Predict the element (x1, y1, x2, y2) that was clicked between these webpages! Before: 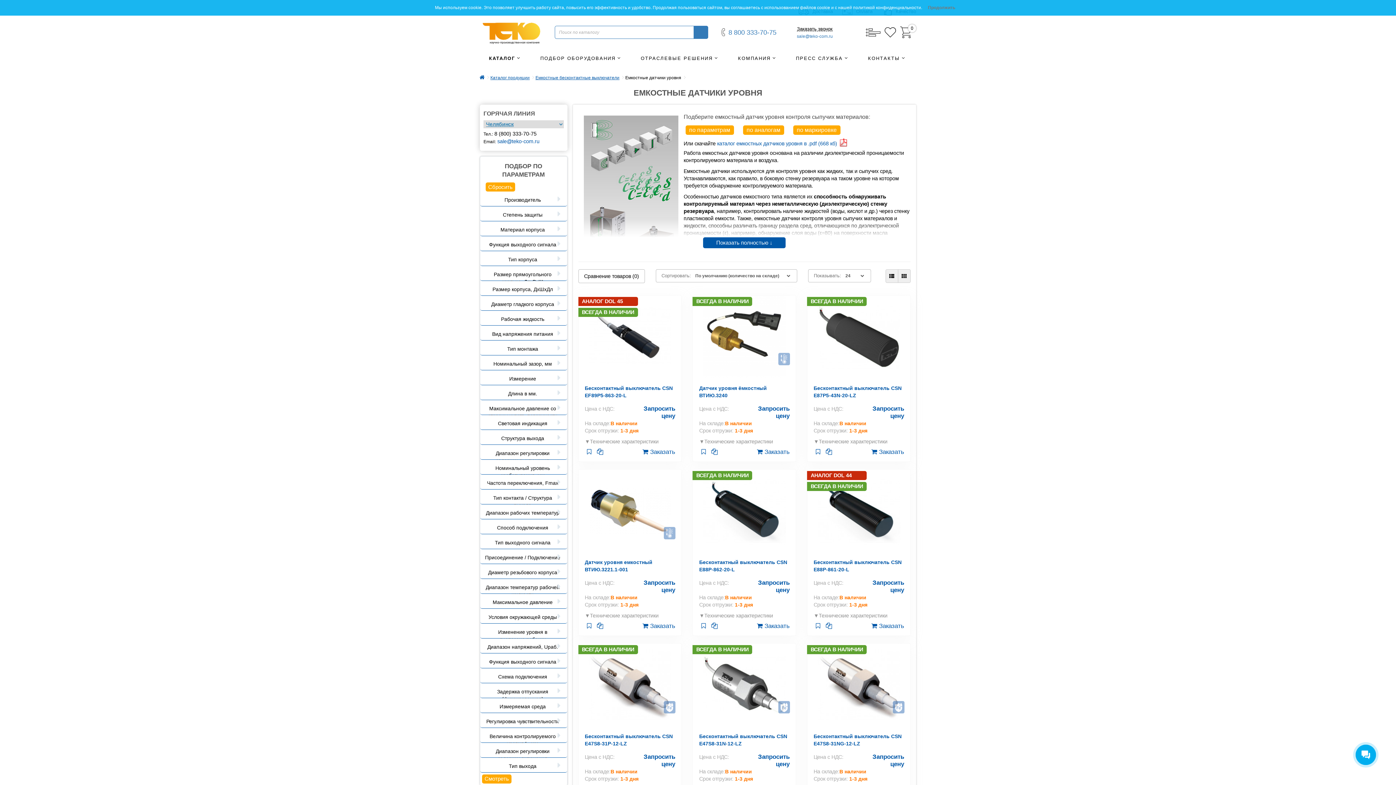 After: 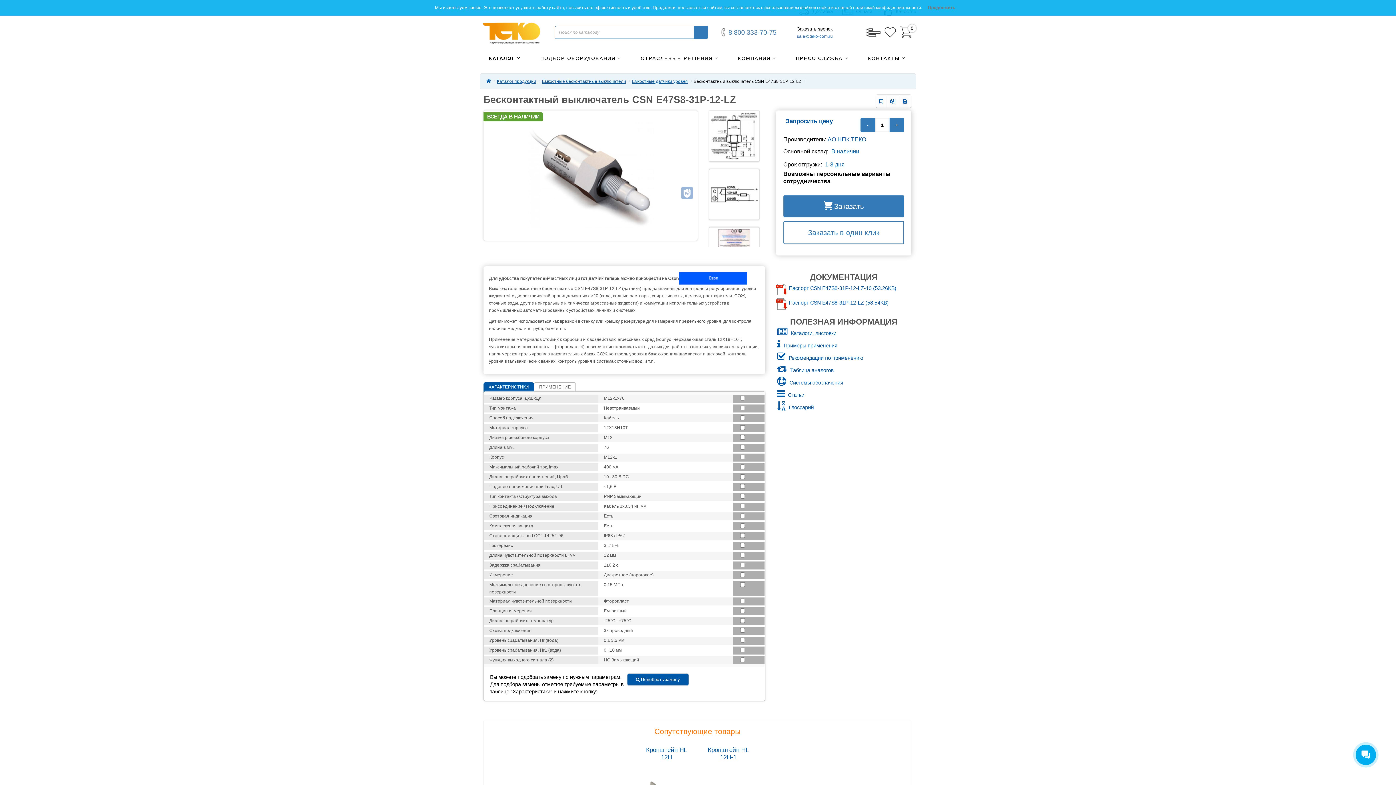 Action: bbox: (578, 644, 681, 727)